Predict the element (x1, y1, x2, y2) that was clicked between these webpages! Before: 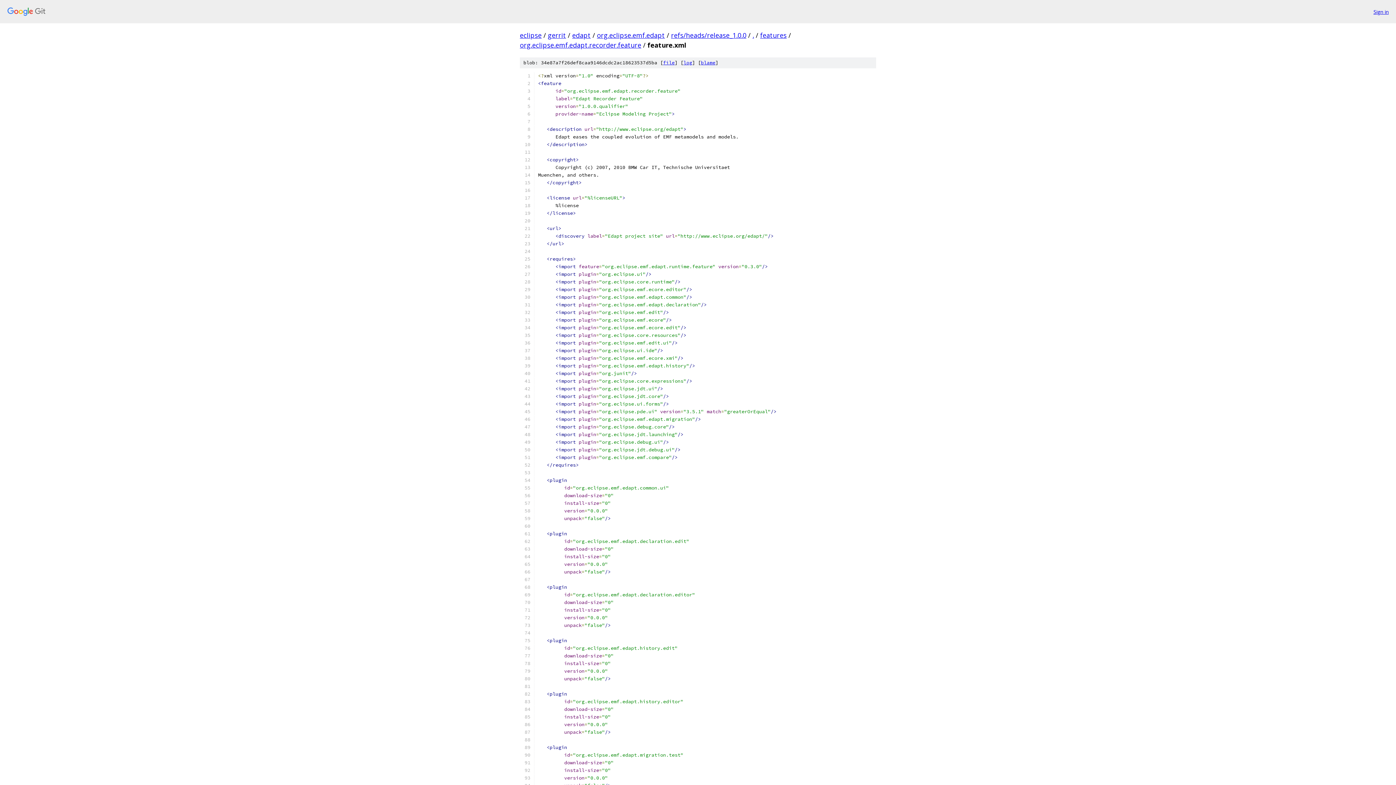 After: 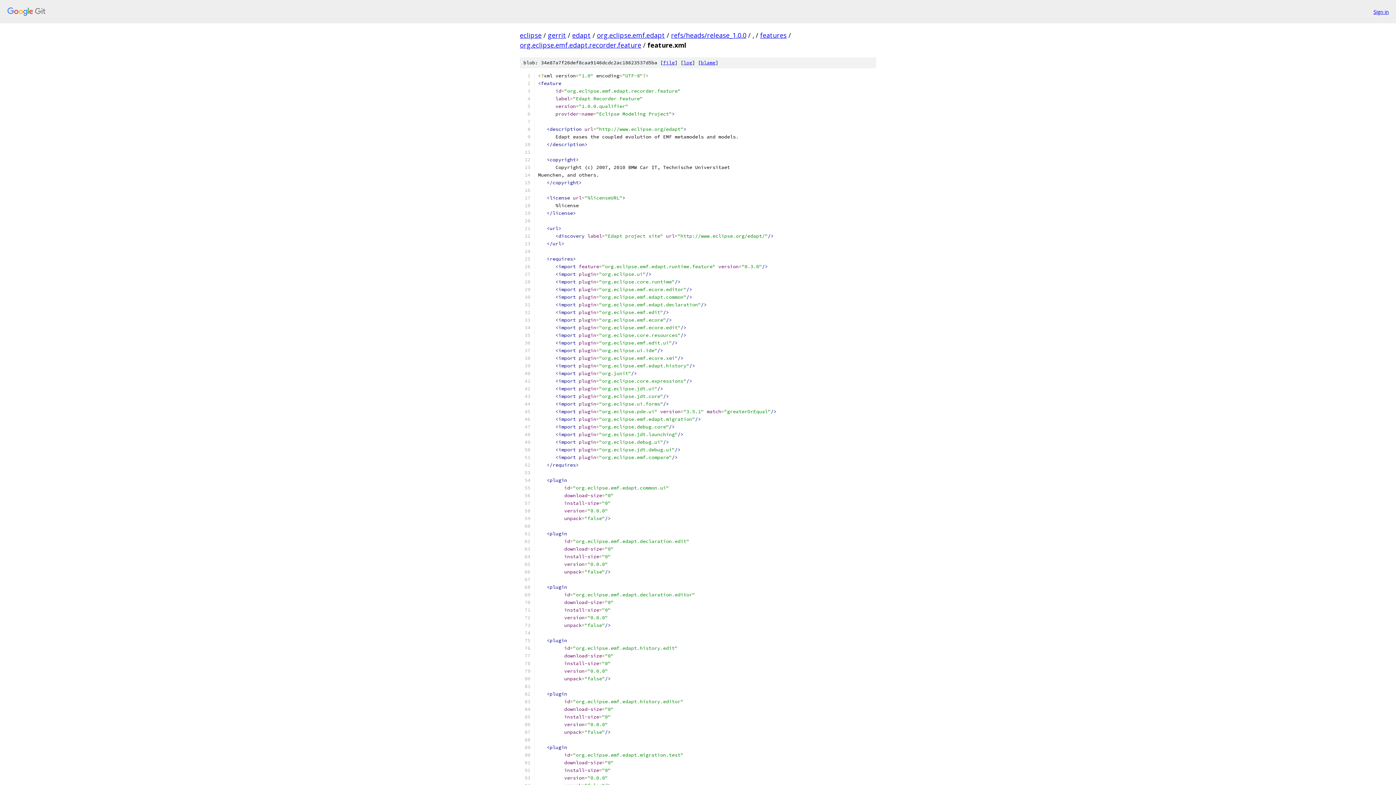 Action: bbox: (663, 59, 674, 65) label: file